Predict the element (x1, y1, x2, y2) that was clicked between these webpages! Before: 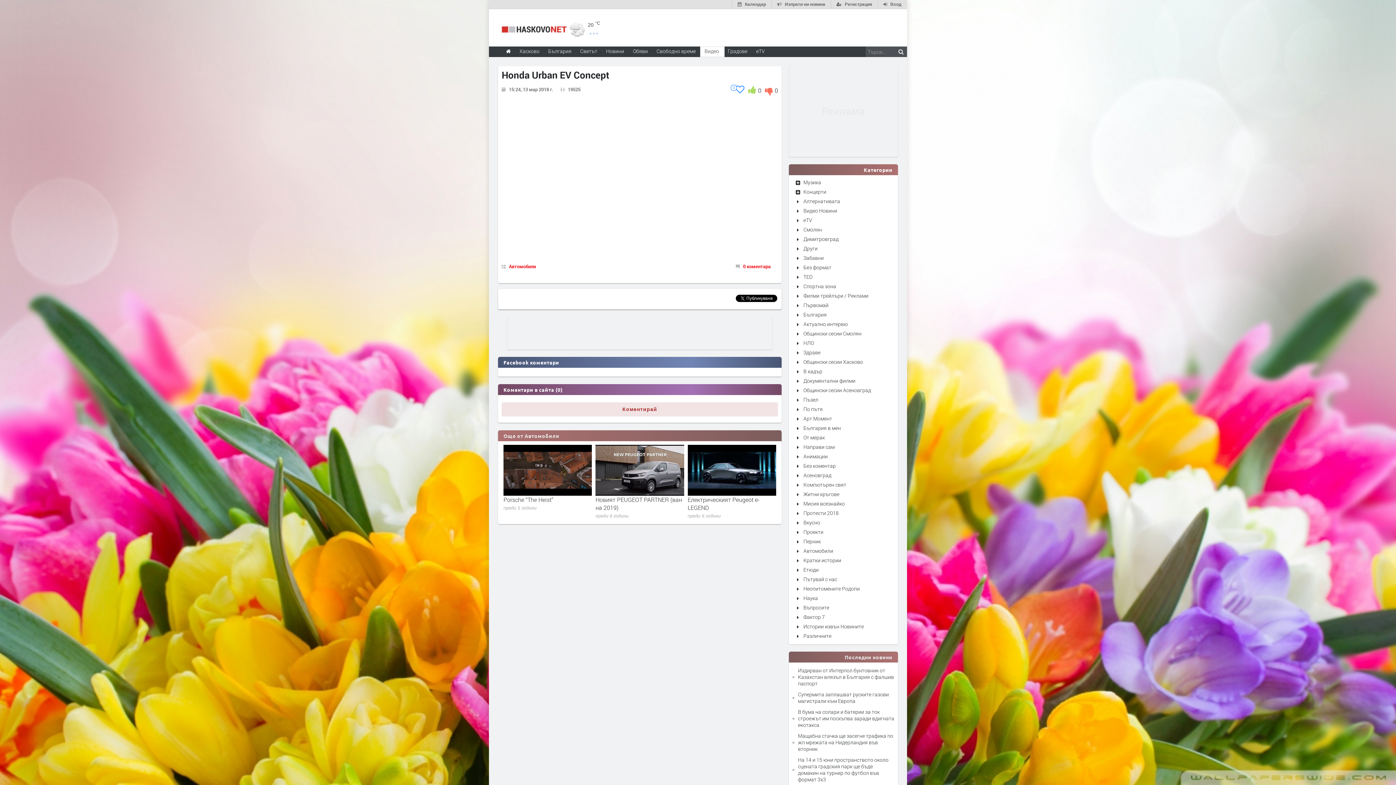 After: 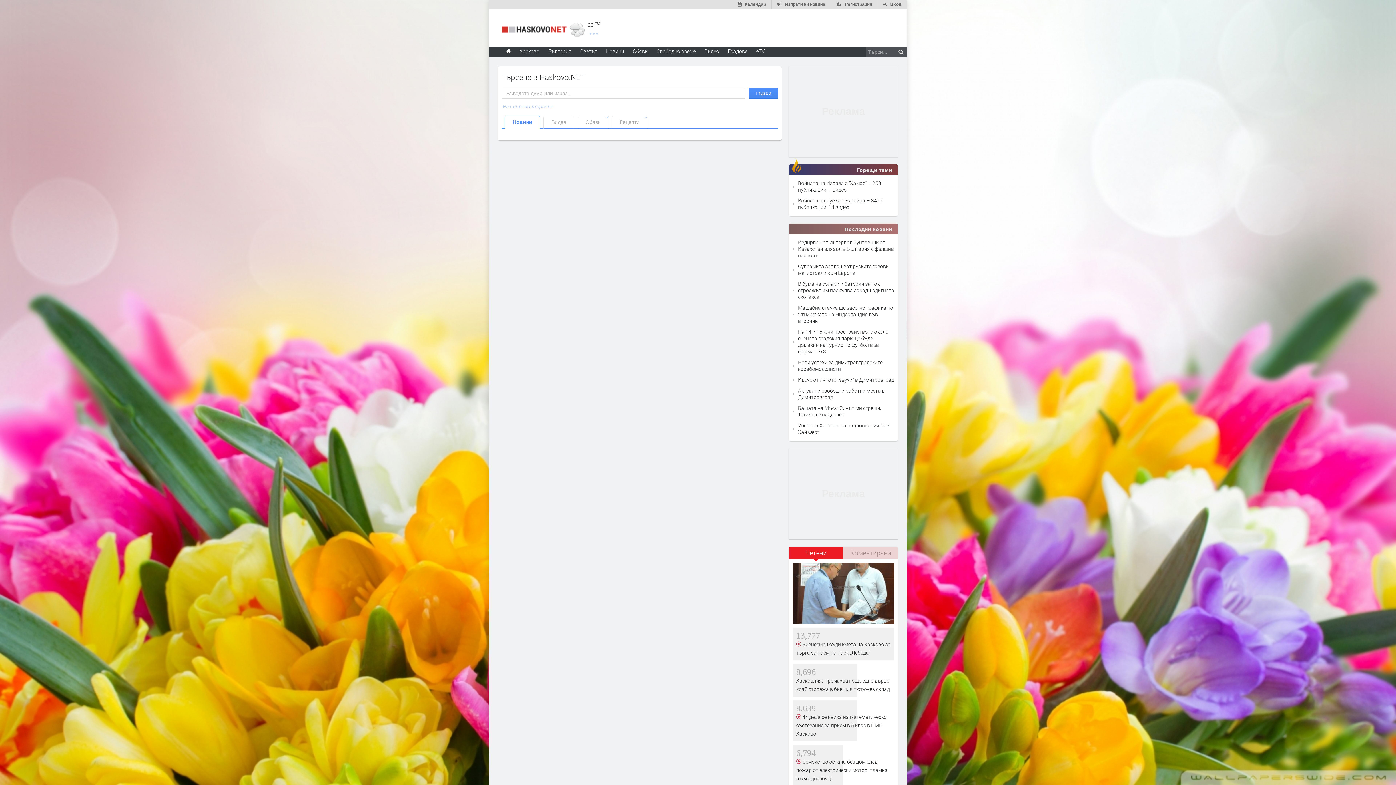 Action: bbox: (895, 46, 907, 57)